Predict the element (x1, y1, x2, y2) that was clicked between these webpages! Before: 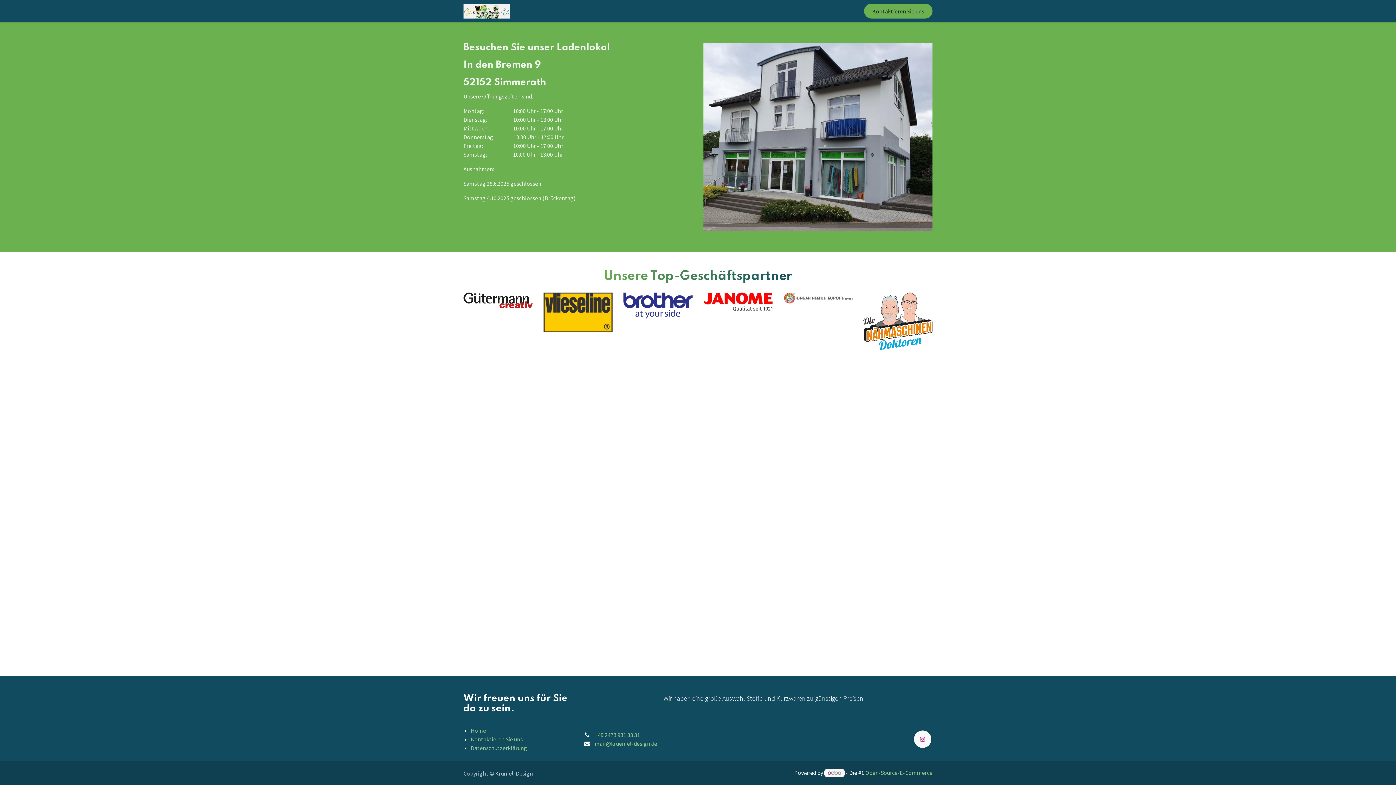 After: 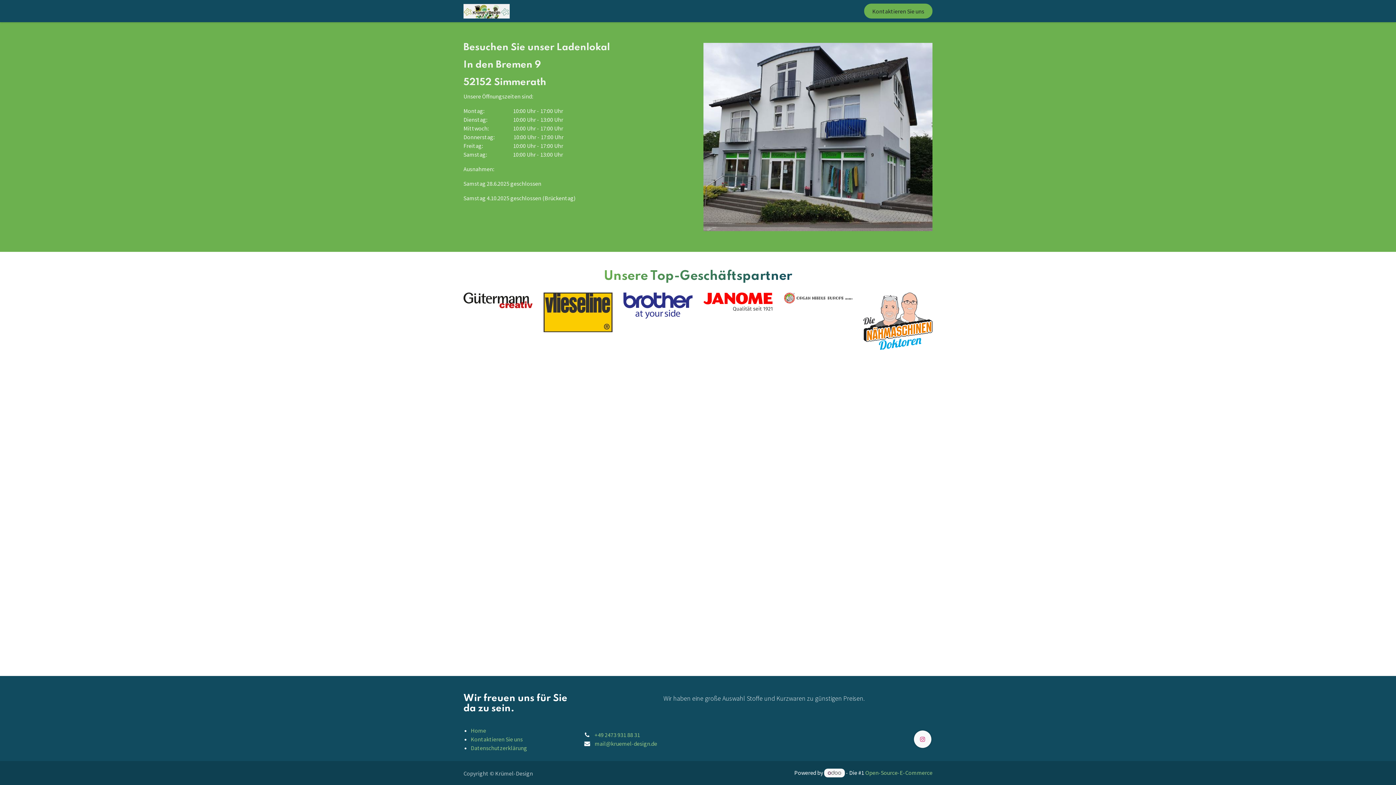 Action: bbox: (783, 292, 852, 303)